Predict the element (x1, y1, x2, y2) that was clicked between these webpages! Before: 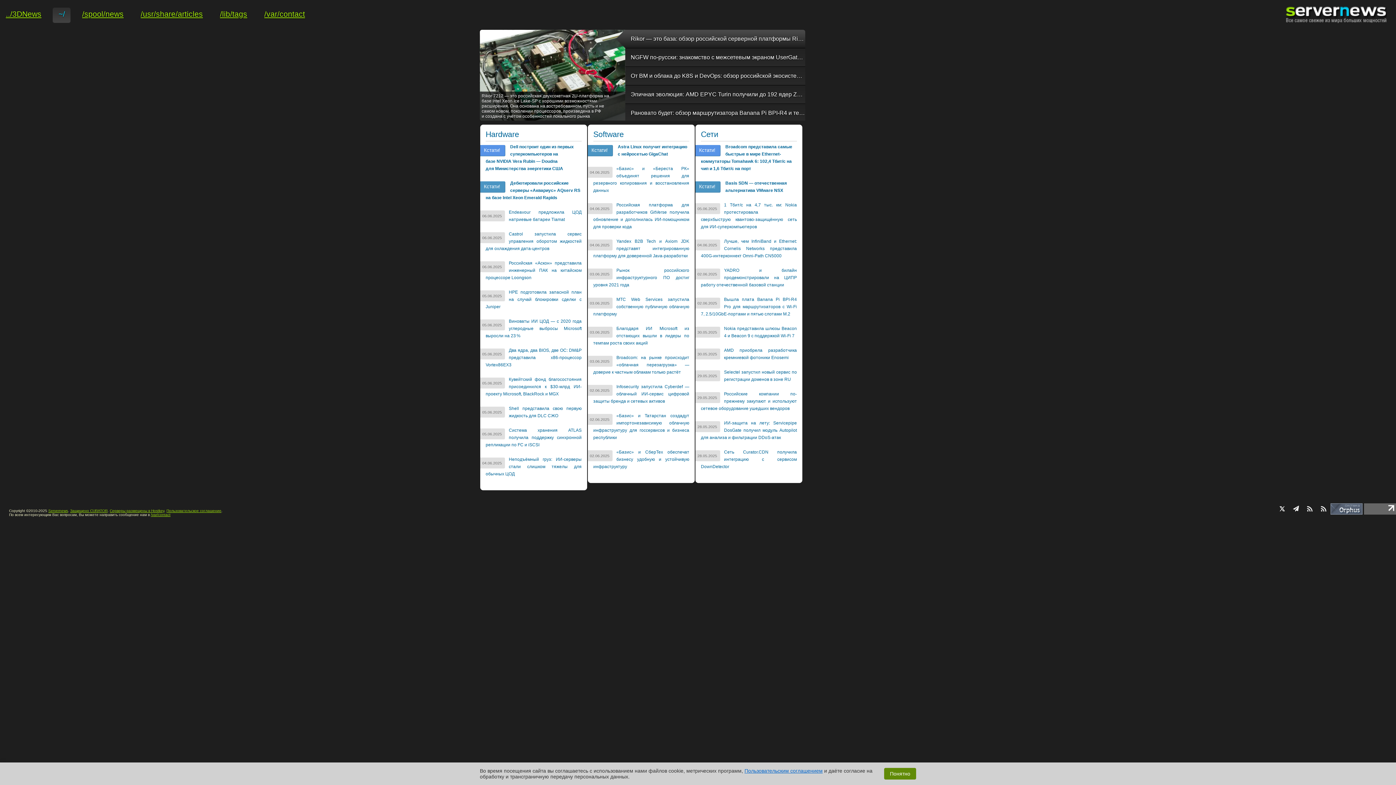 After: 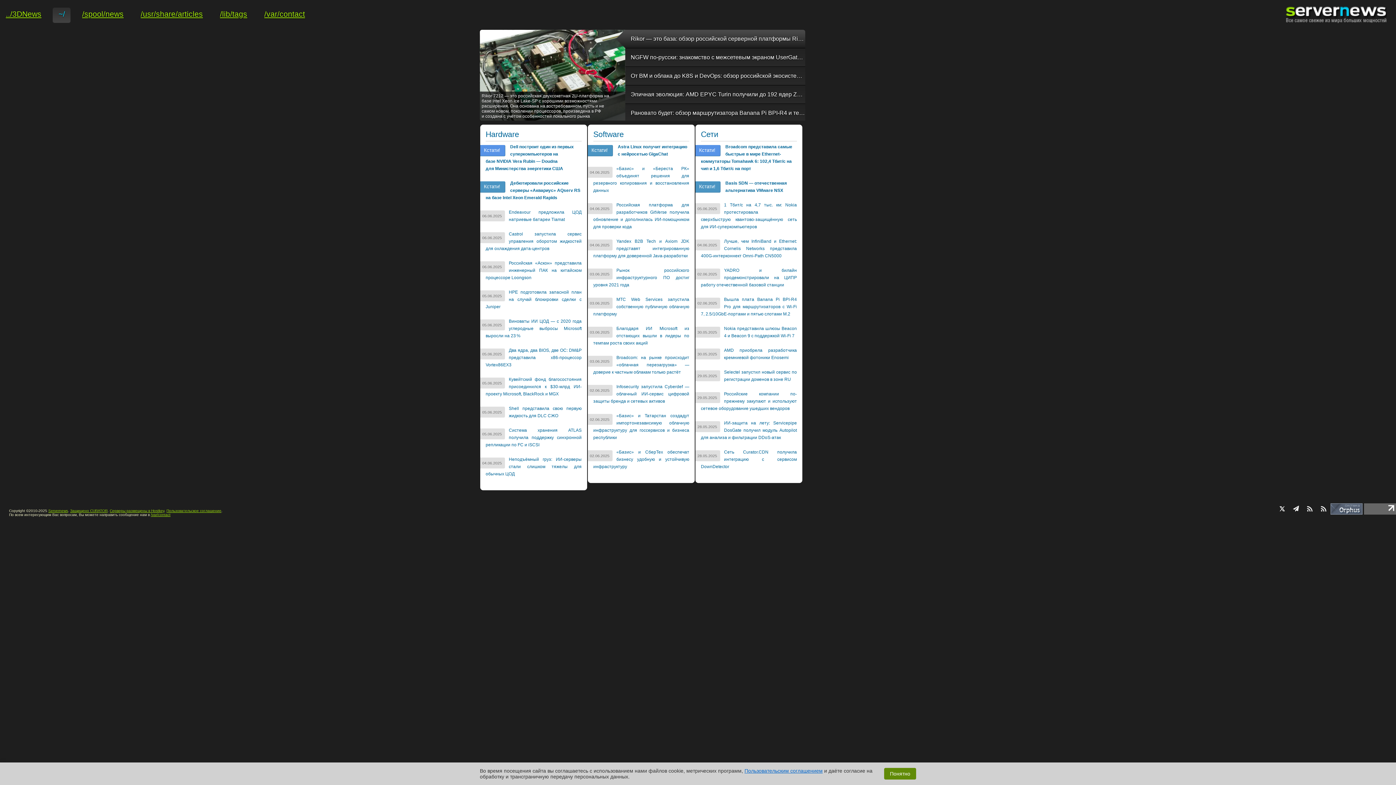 Action: bbox: (1279, 505, 1285, 514)